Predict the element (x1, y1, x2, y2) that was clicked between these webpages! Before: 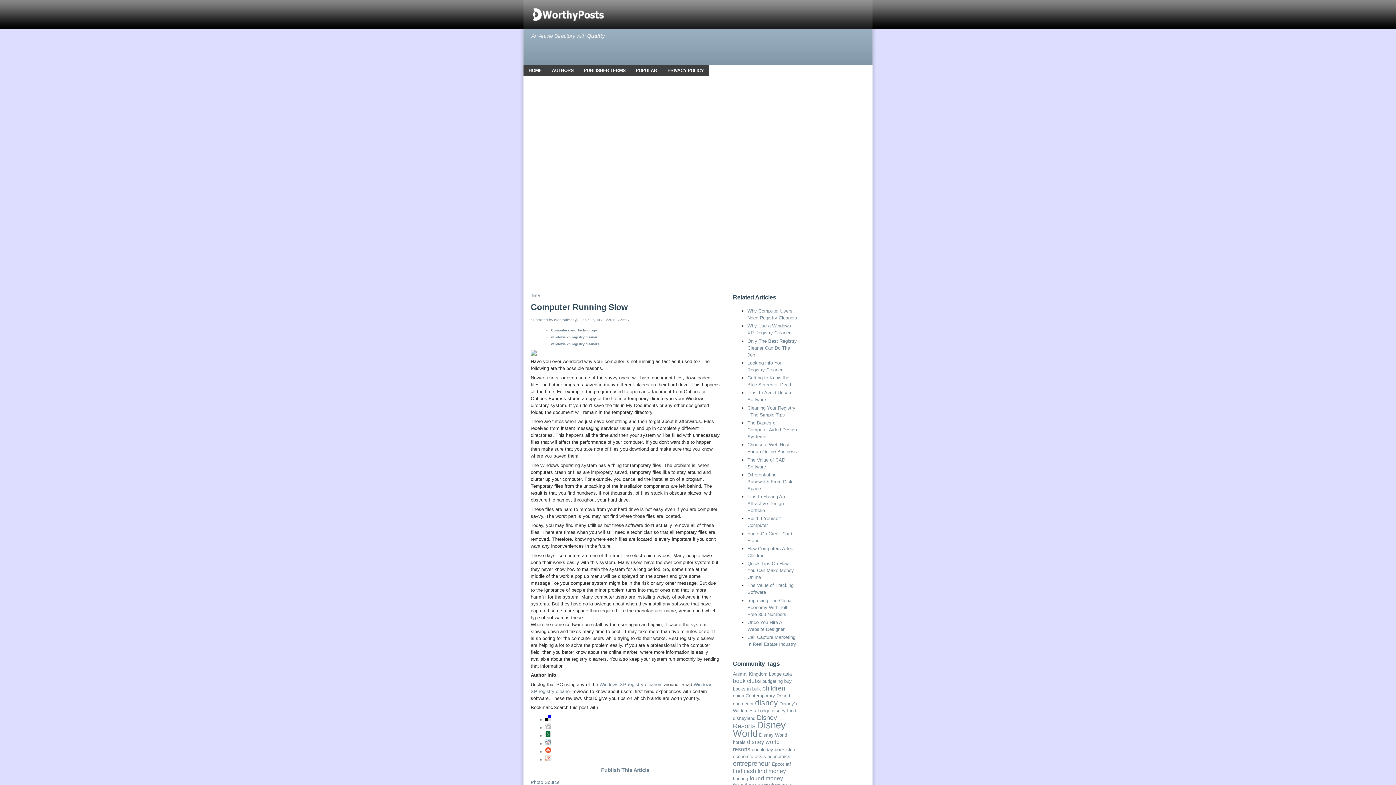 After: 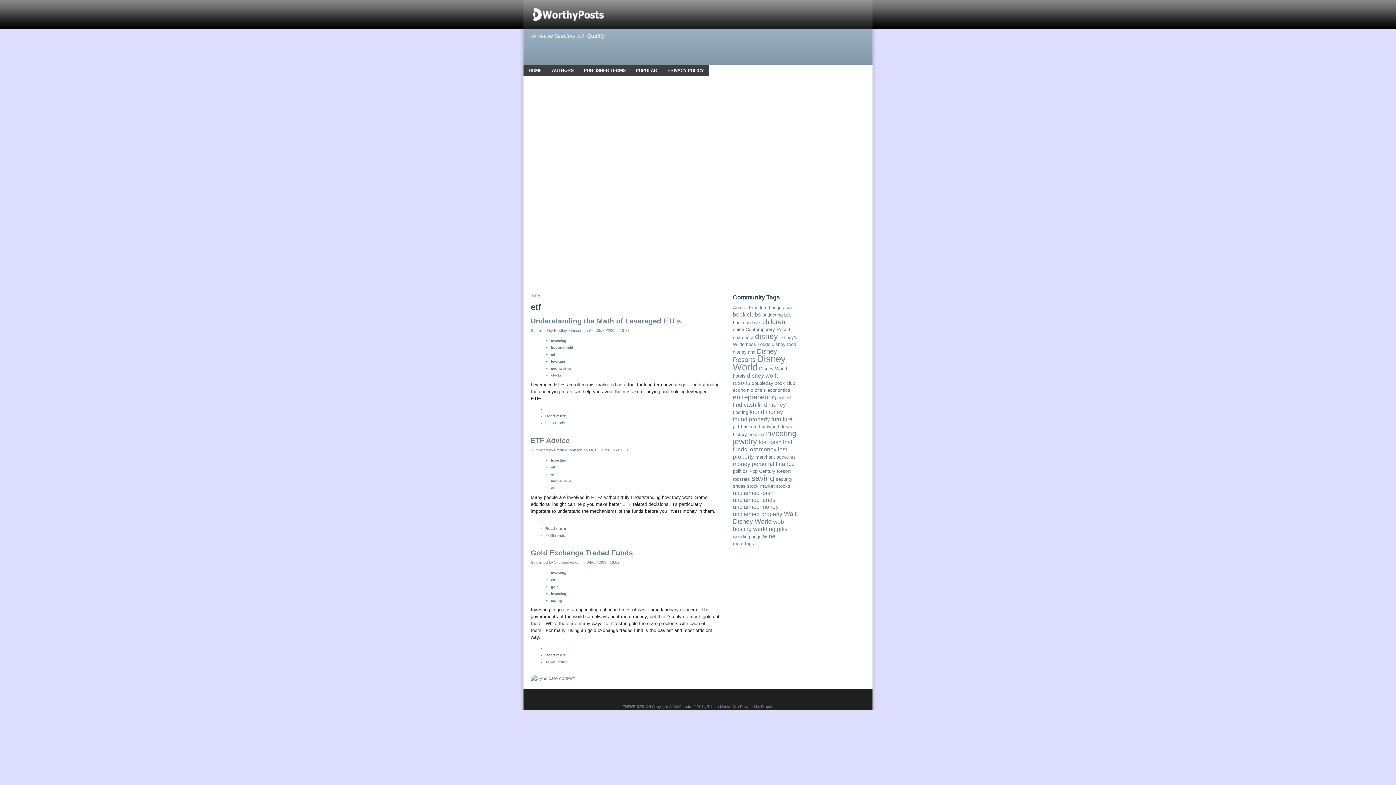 Action: bbox: (785, 761, 791, 767) label: etf